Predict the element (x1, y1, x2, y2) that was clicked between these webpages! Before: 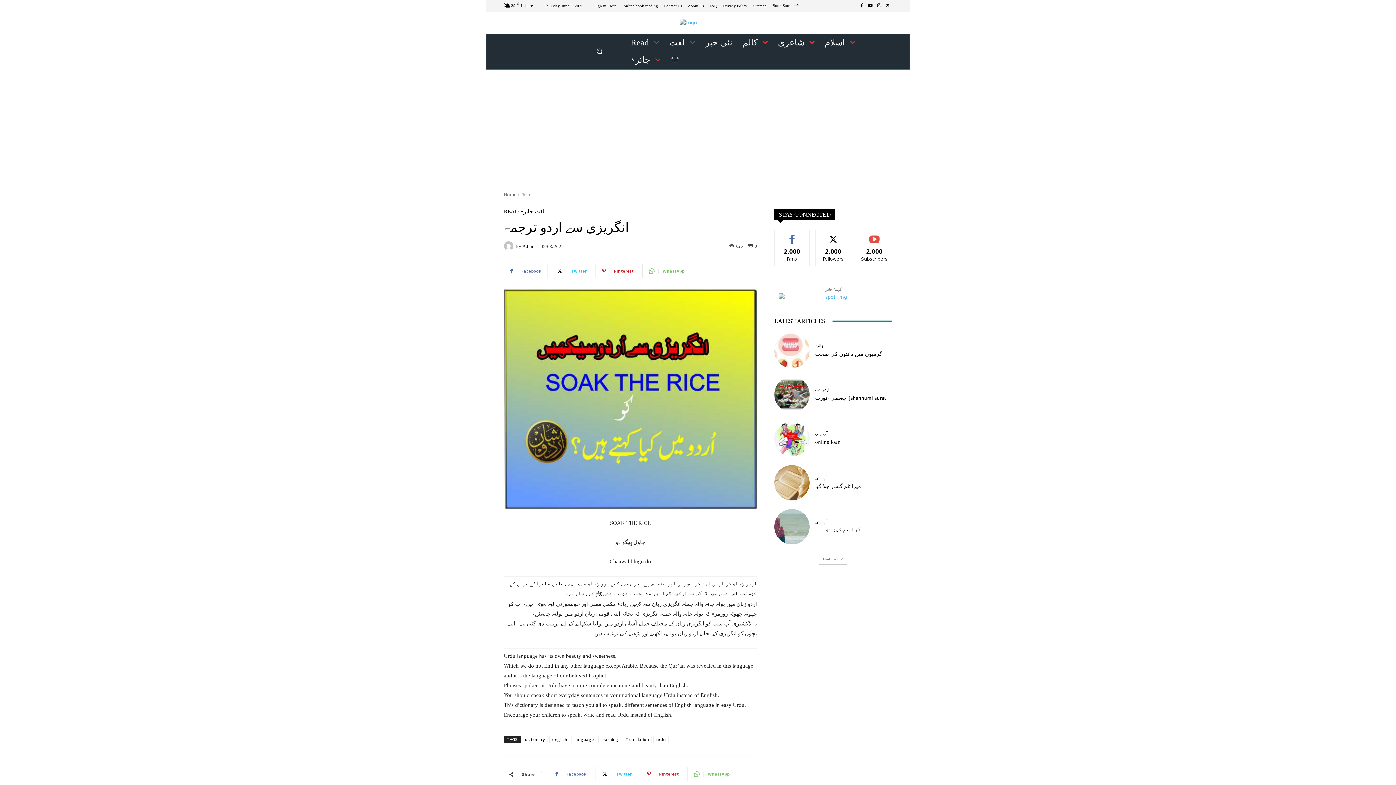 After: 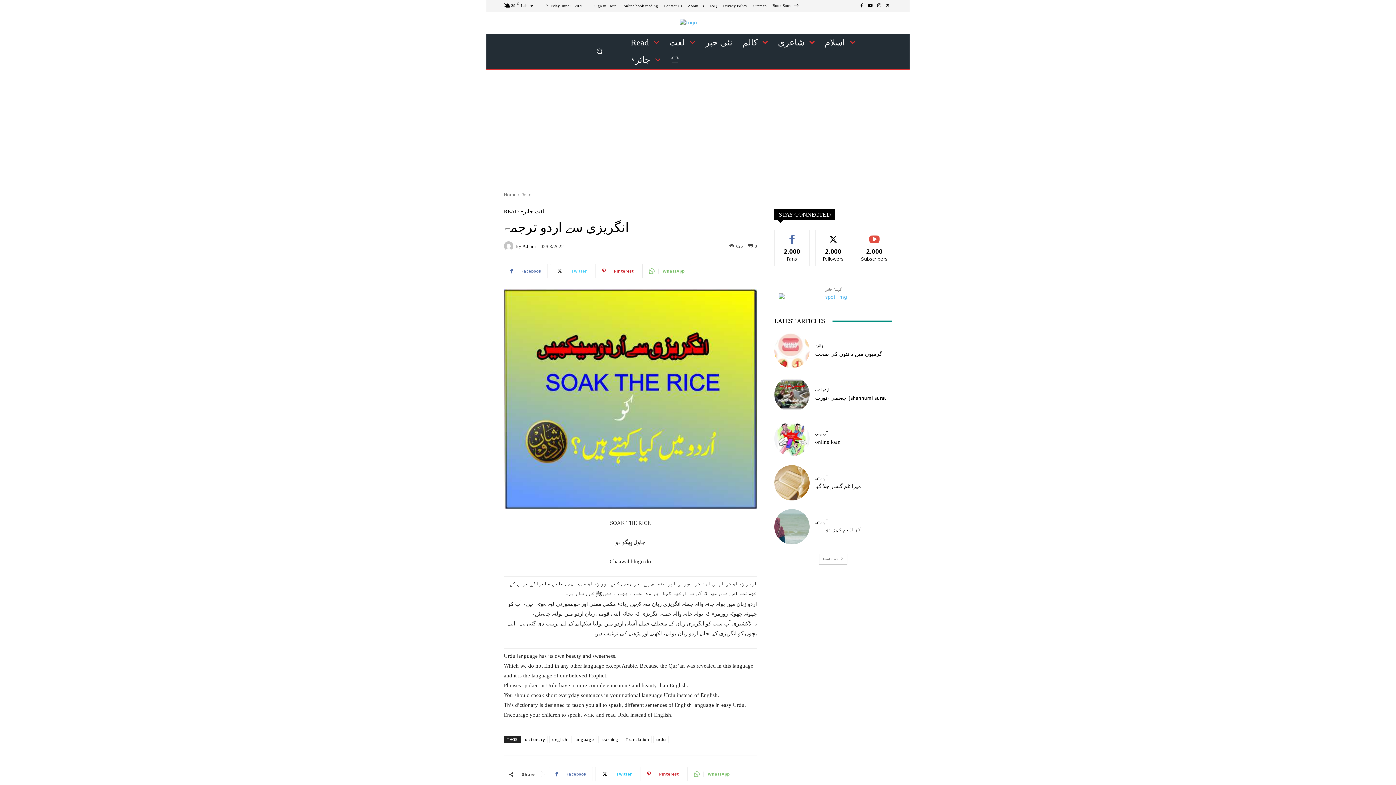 Action: label: Twitter bbox: (550, 264, 593, 278)